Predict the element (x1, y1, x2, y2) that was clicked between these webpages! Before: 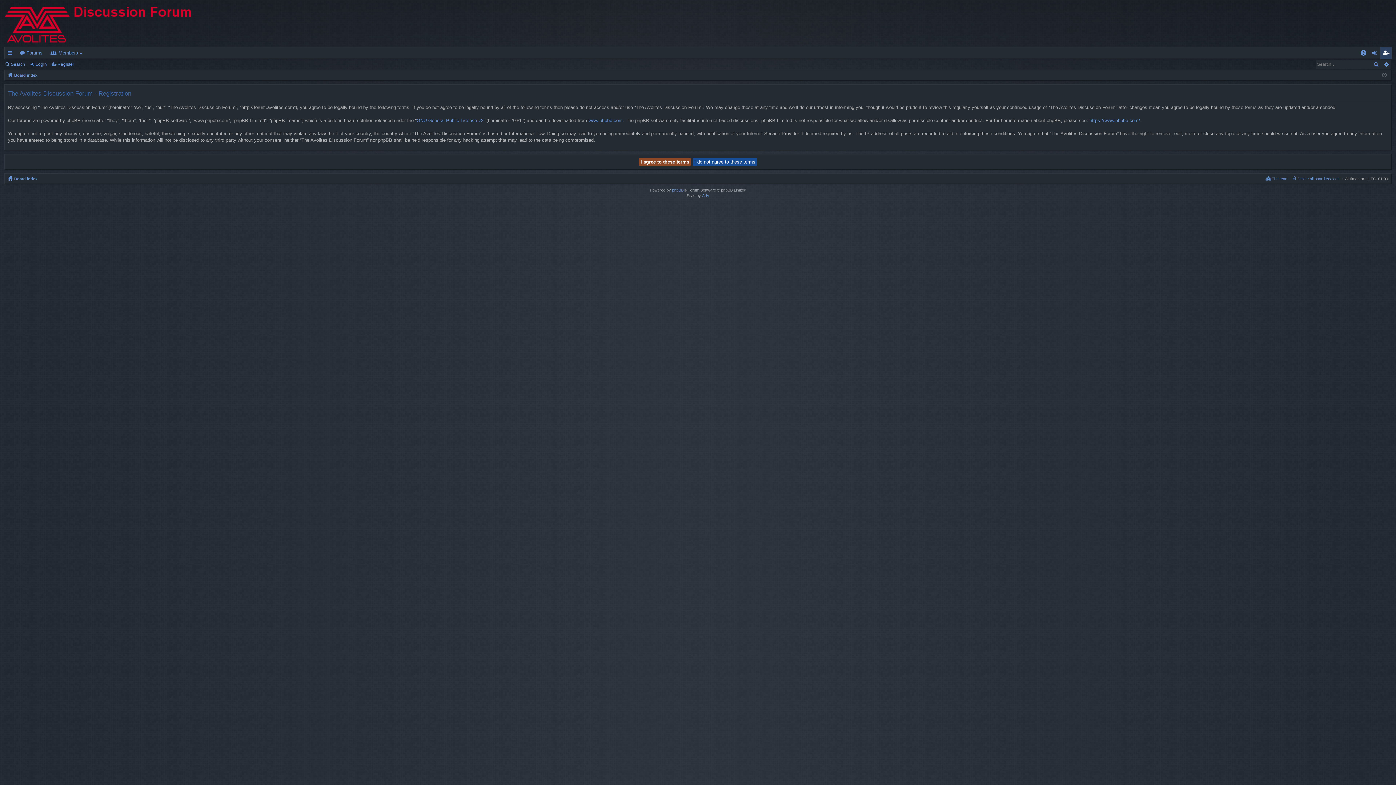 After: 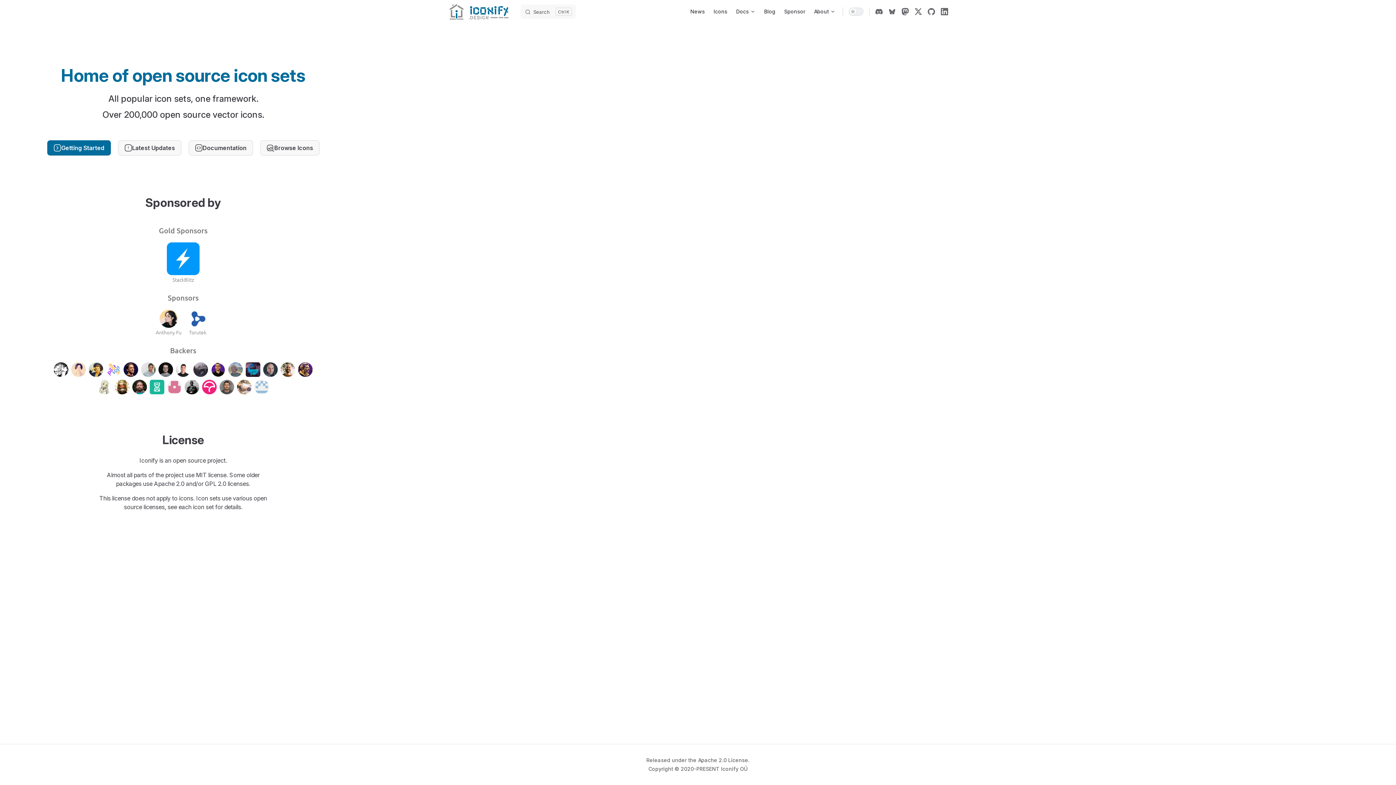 Action: bbox: (702, 193, 709, 197) label: Arty